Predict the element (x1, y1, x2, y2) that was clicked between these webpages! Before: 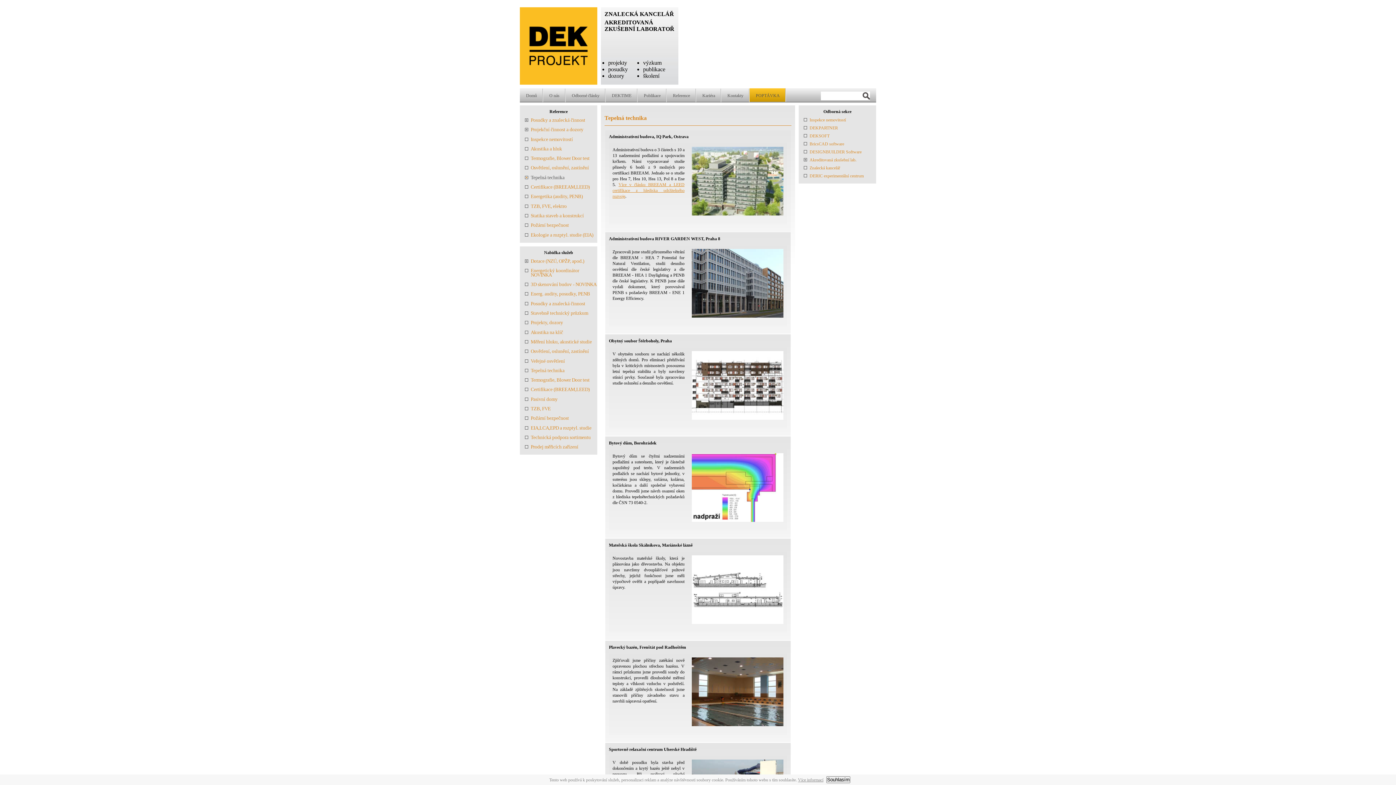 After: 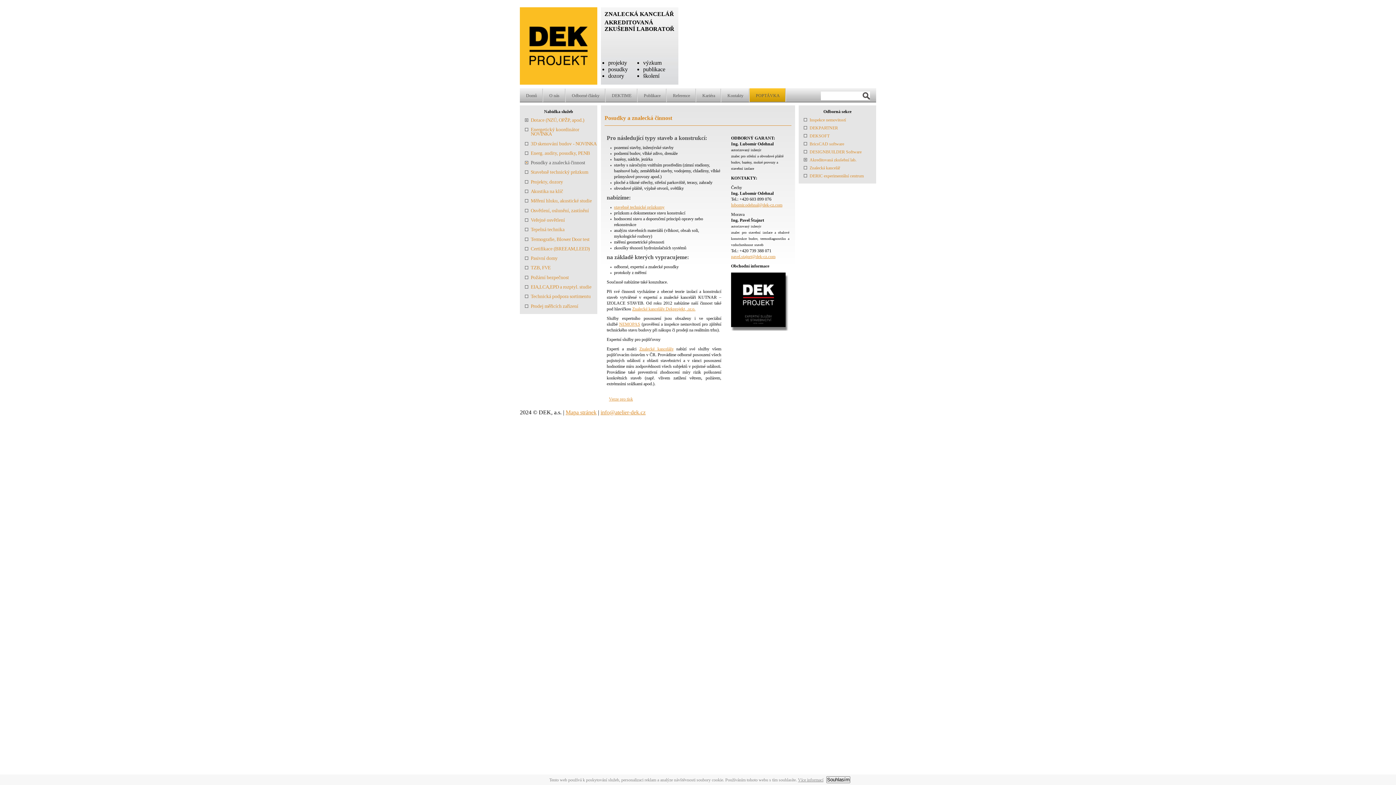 Action: bbox: (530, 301, 585, 306) label: Posudky a znalecká činnost